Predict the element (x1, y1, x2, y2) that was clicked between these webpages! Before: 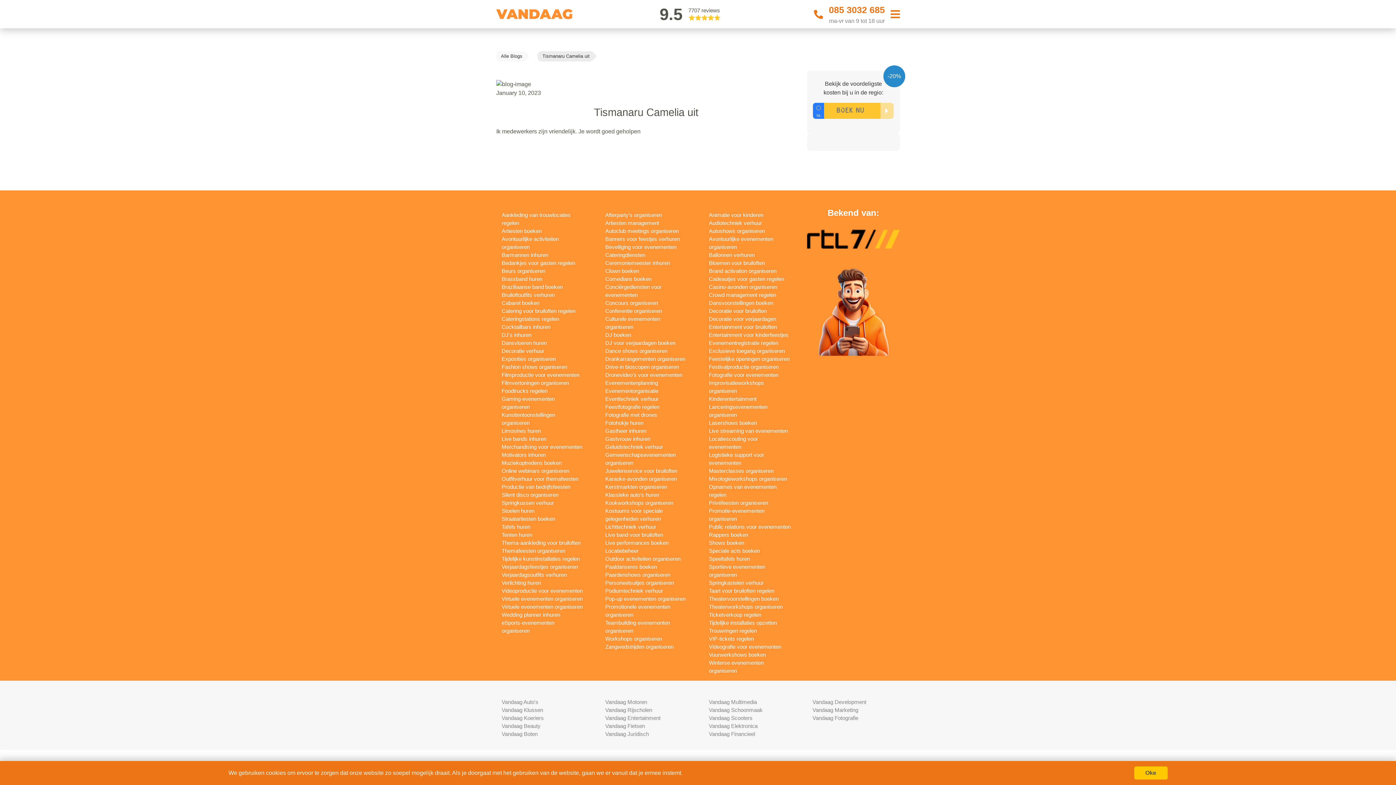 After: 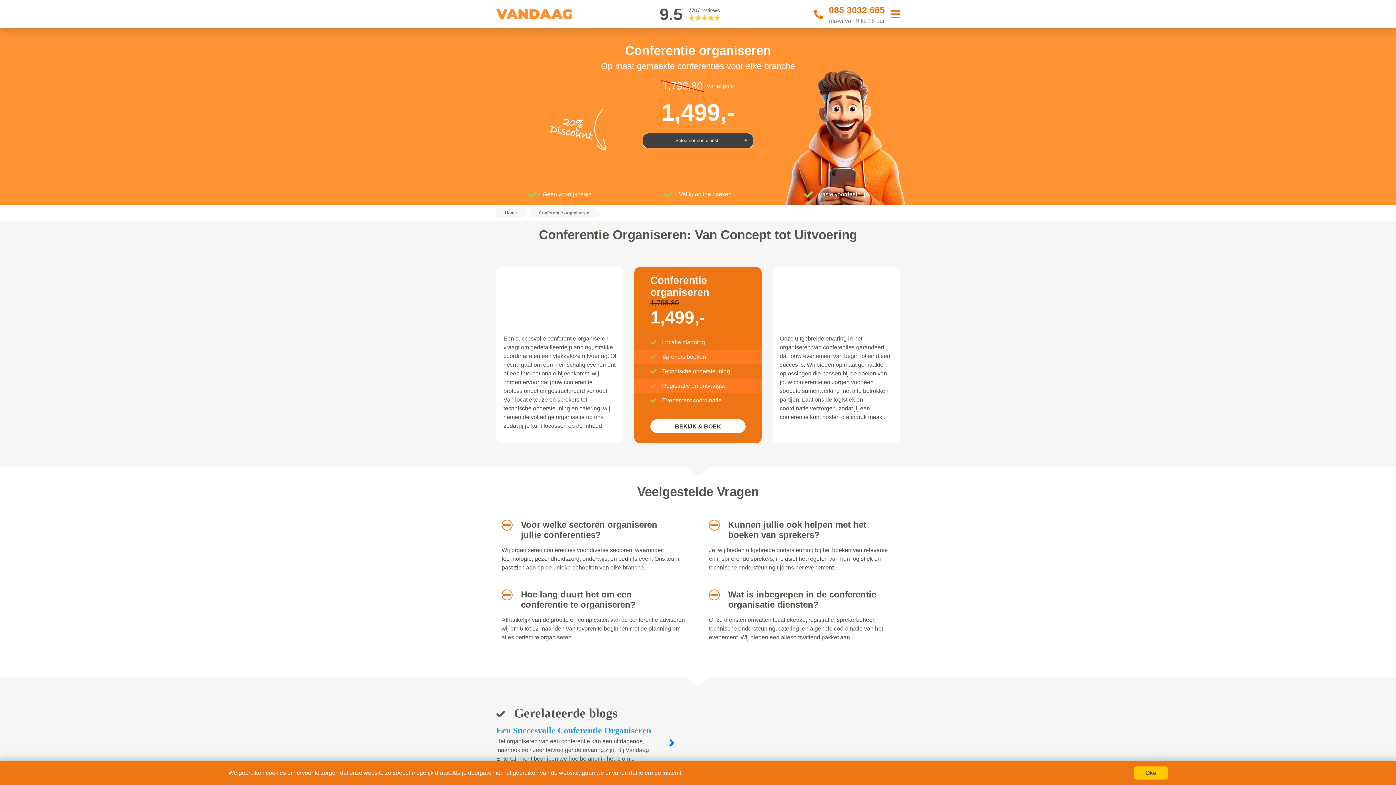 Action: bbox: (605, 307, 662, 314) label: Conferentie organiseren